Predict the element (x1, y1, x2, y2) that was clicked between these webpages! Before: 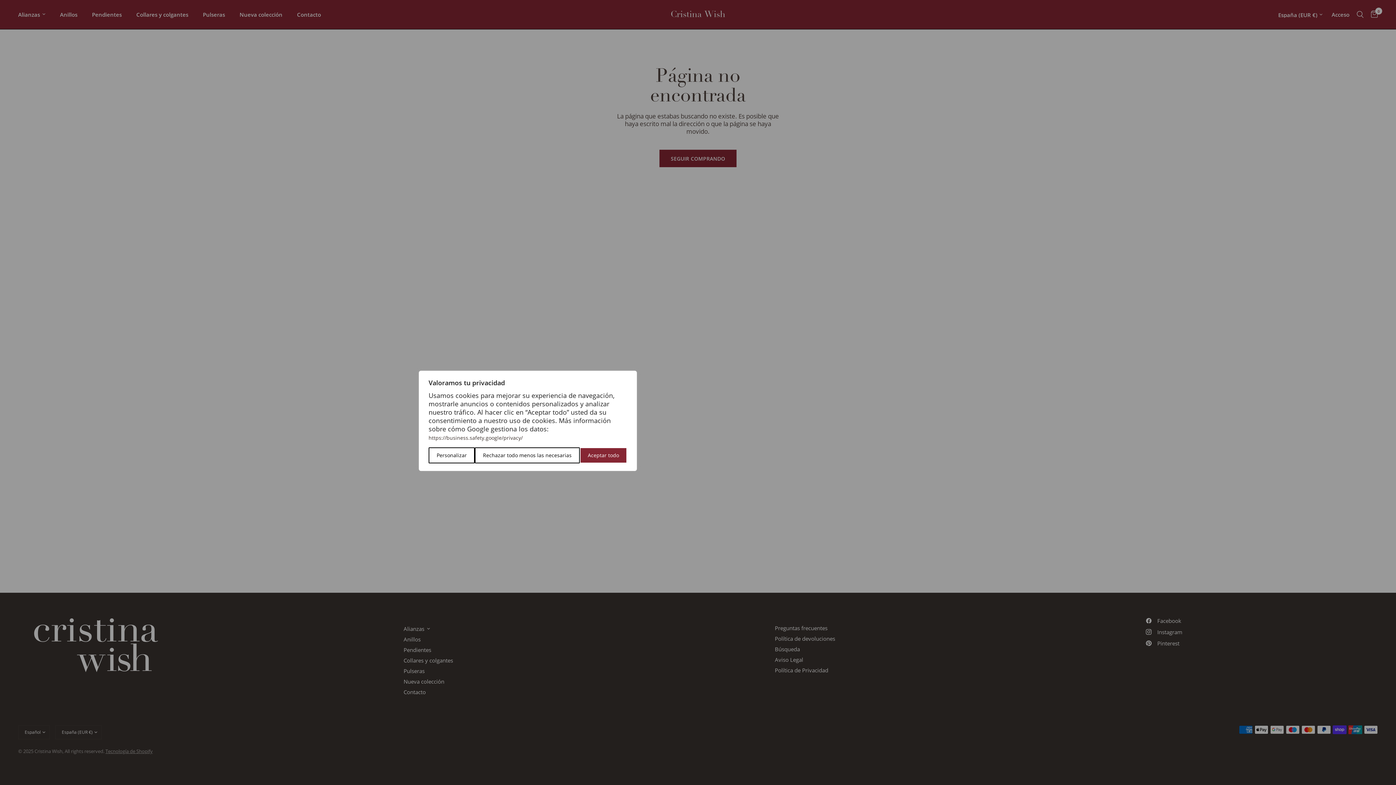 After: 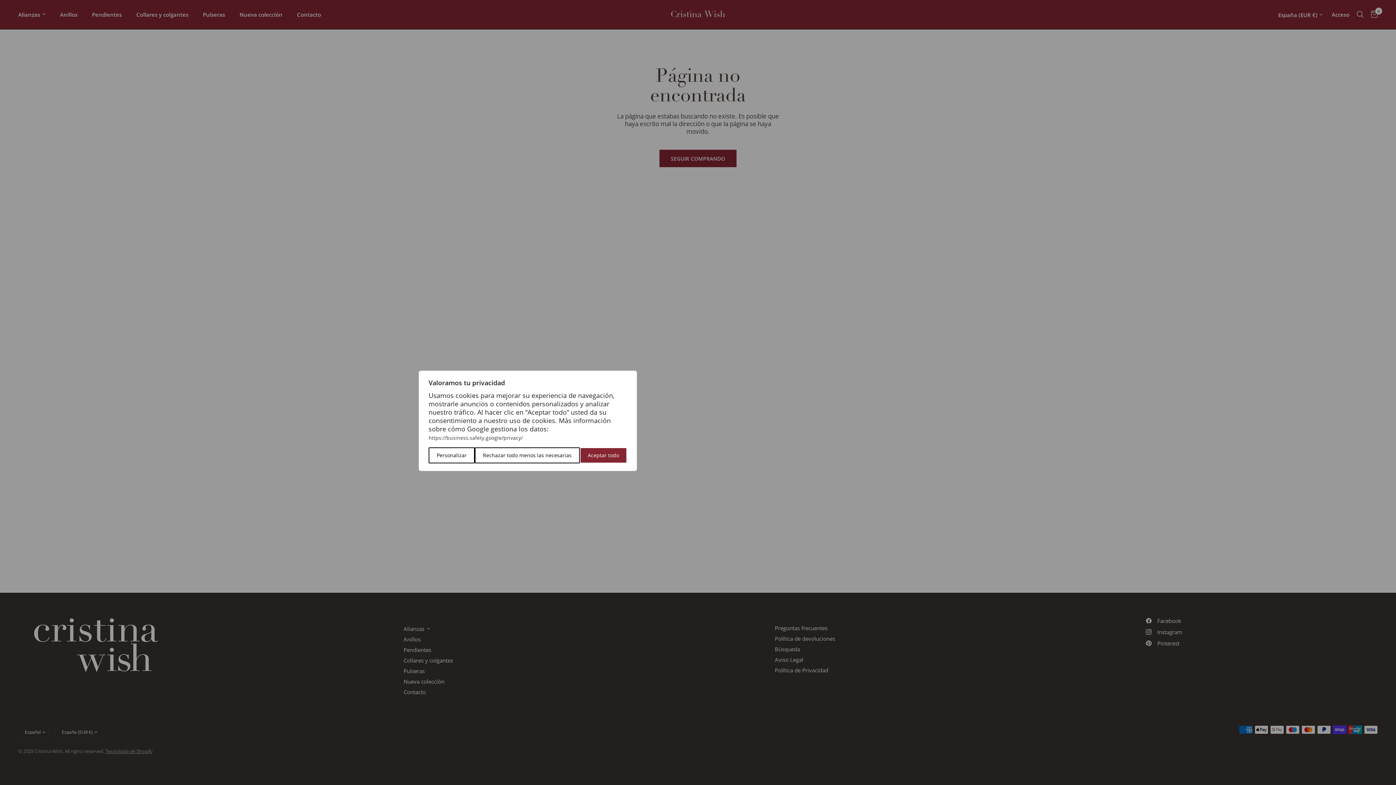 Action: label: https://business.safety.google/privacy/ bbox: (428, 434, 522, 441)